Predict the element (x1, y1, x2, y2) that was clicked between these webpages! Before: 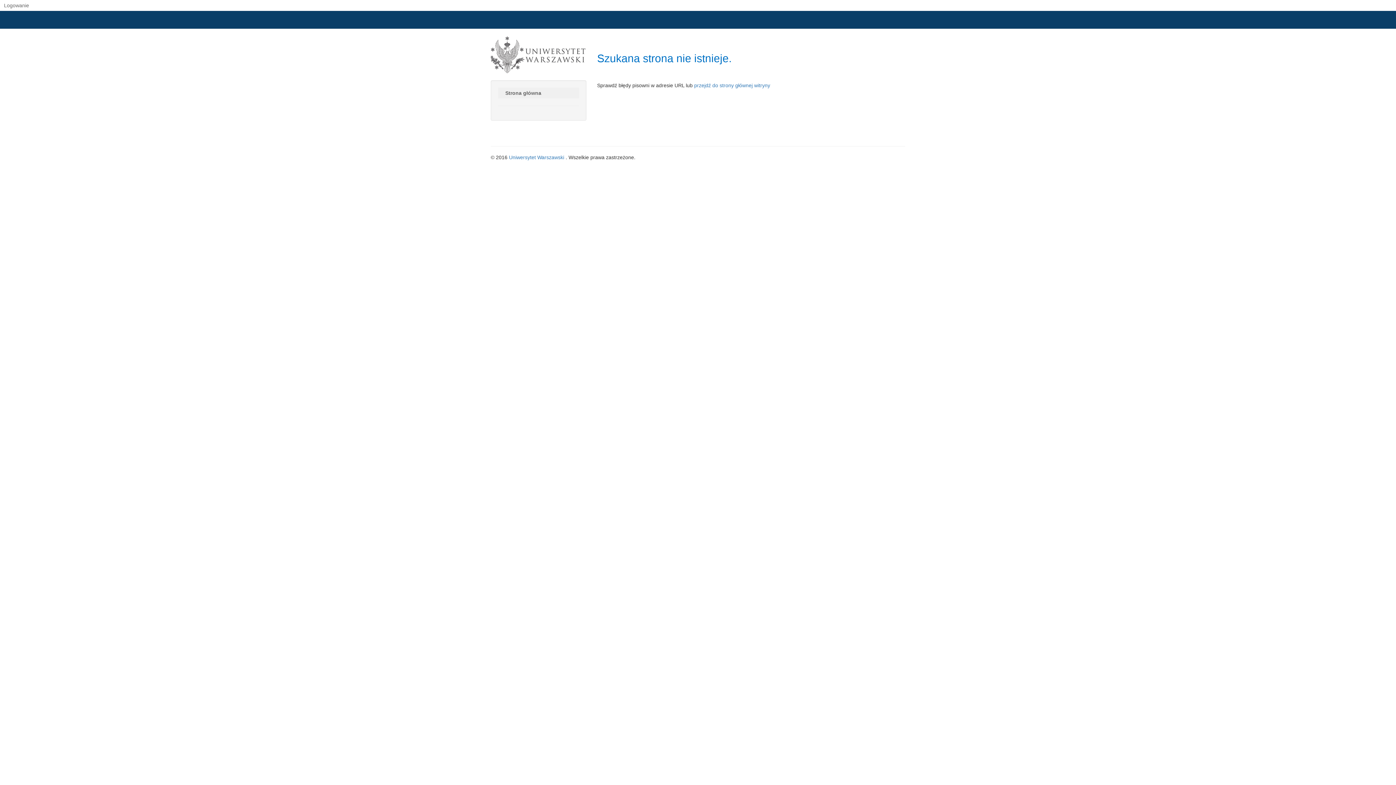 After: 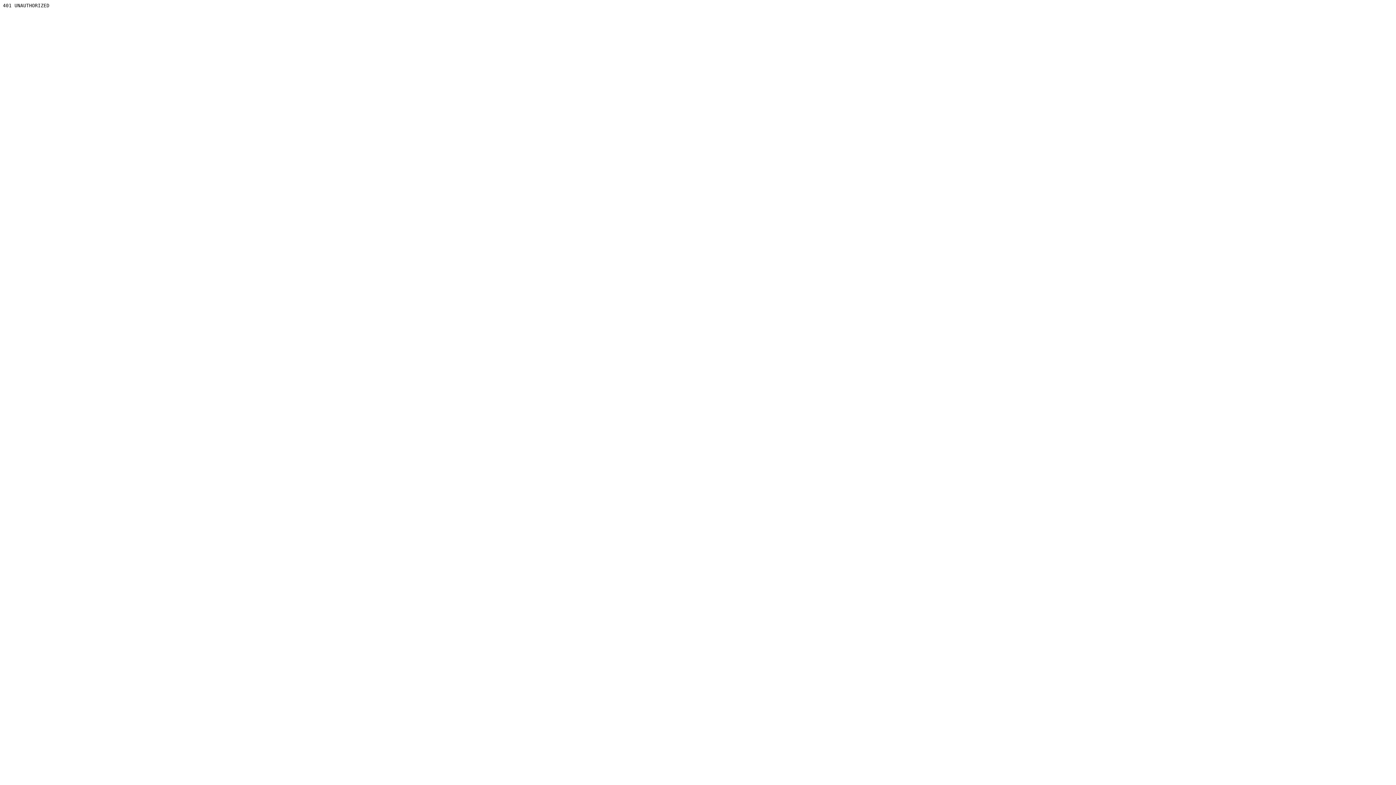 Action: label: Logowanie bbox: (0, 0, 31, 10)